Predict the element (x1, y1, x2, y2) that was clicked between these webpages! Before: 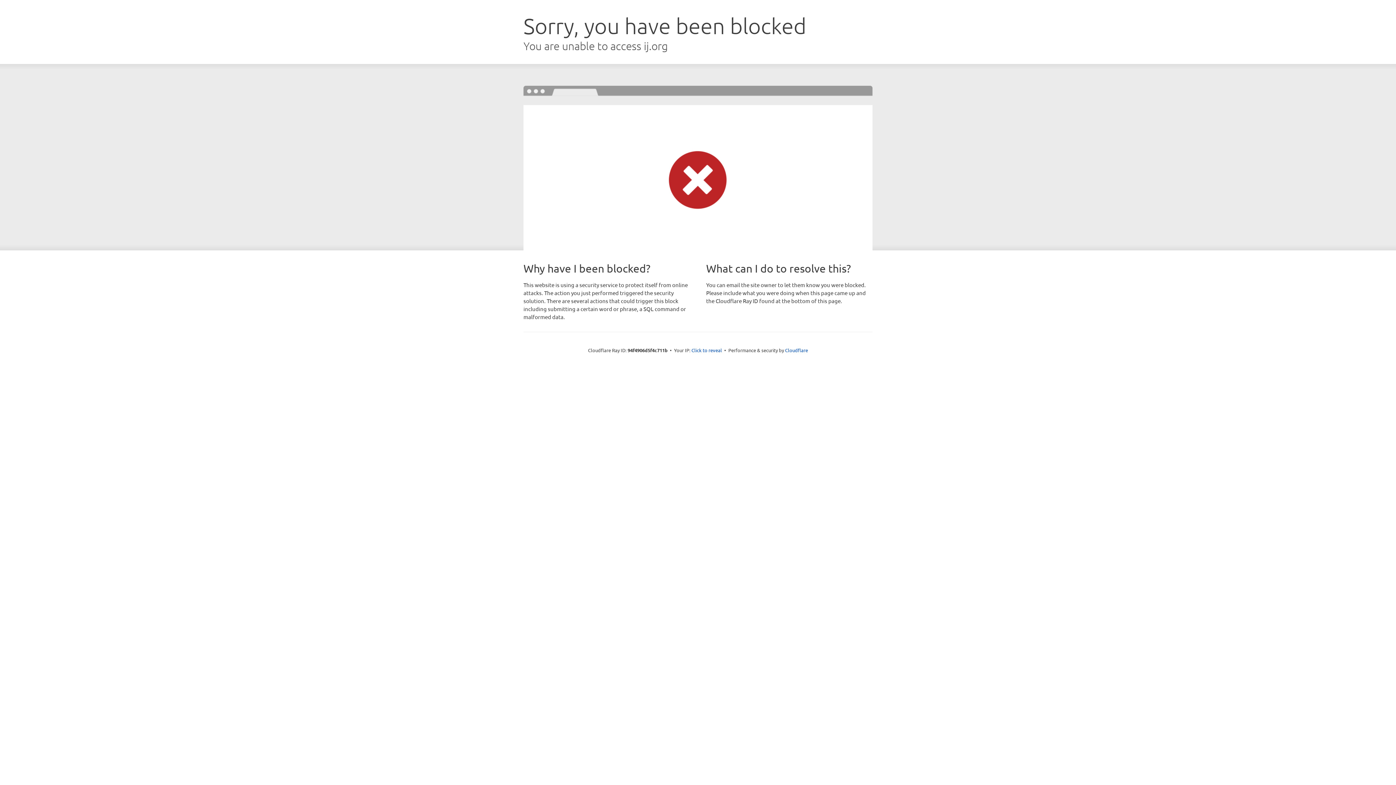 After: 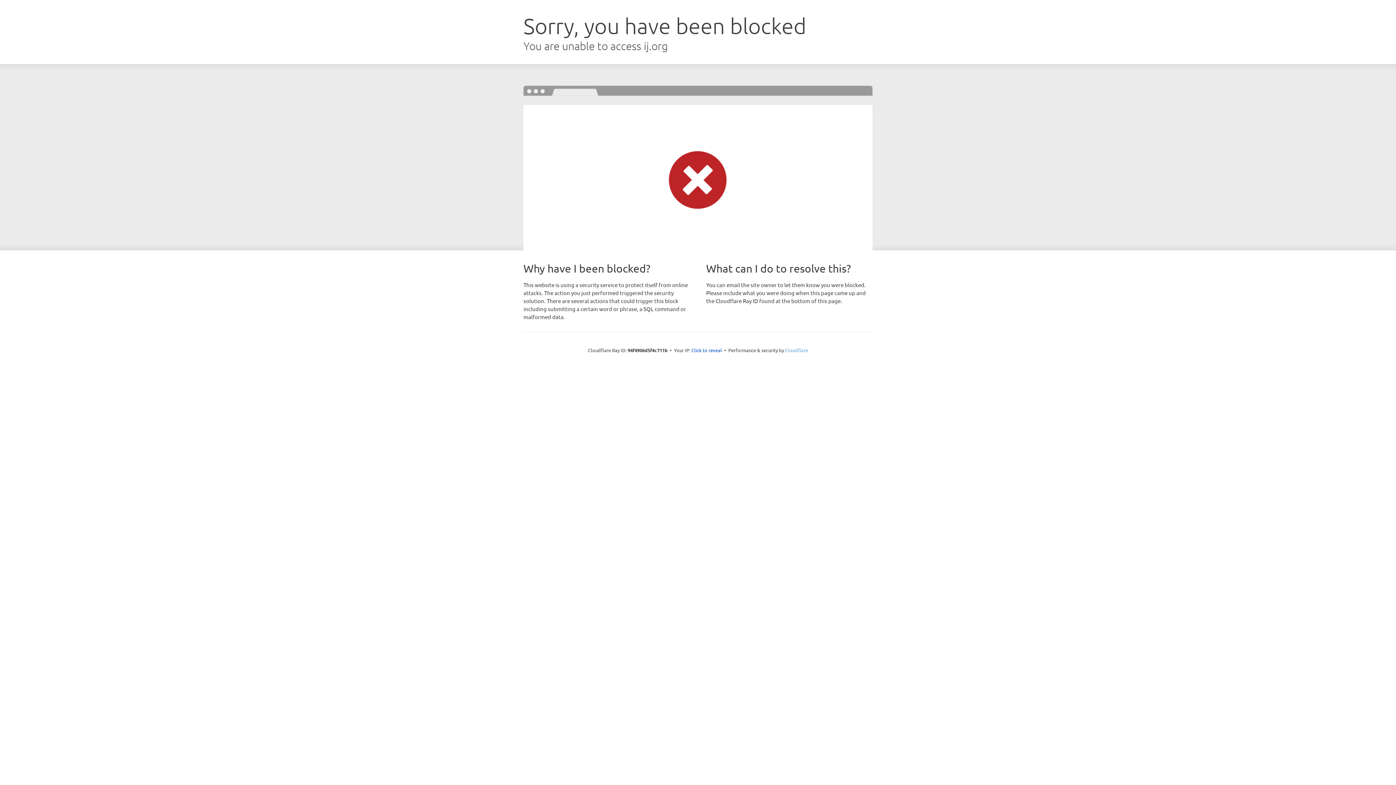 Action: label: Cloudflare bbox: (785, 347, 808, 353)